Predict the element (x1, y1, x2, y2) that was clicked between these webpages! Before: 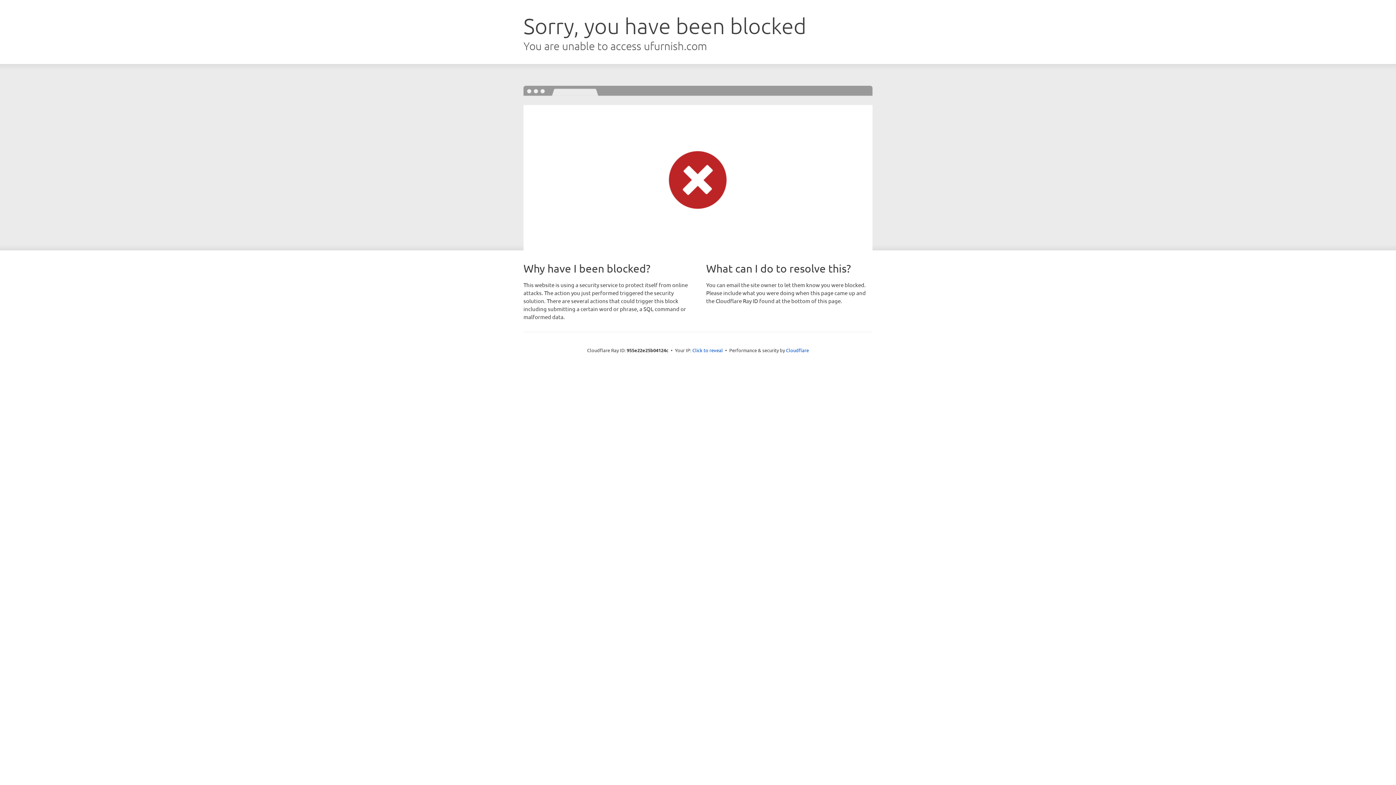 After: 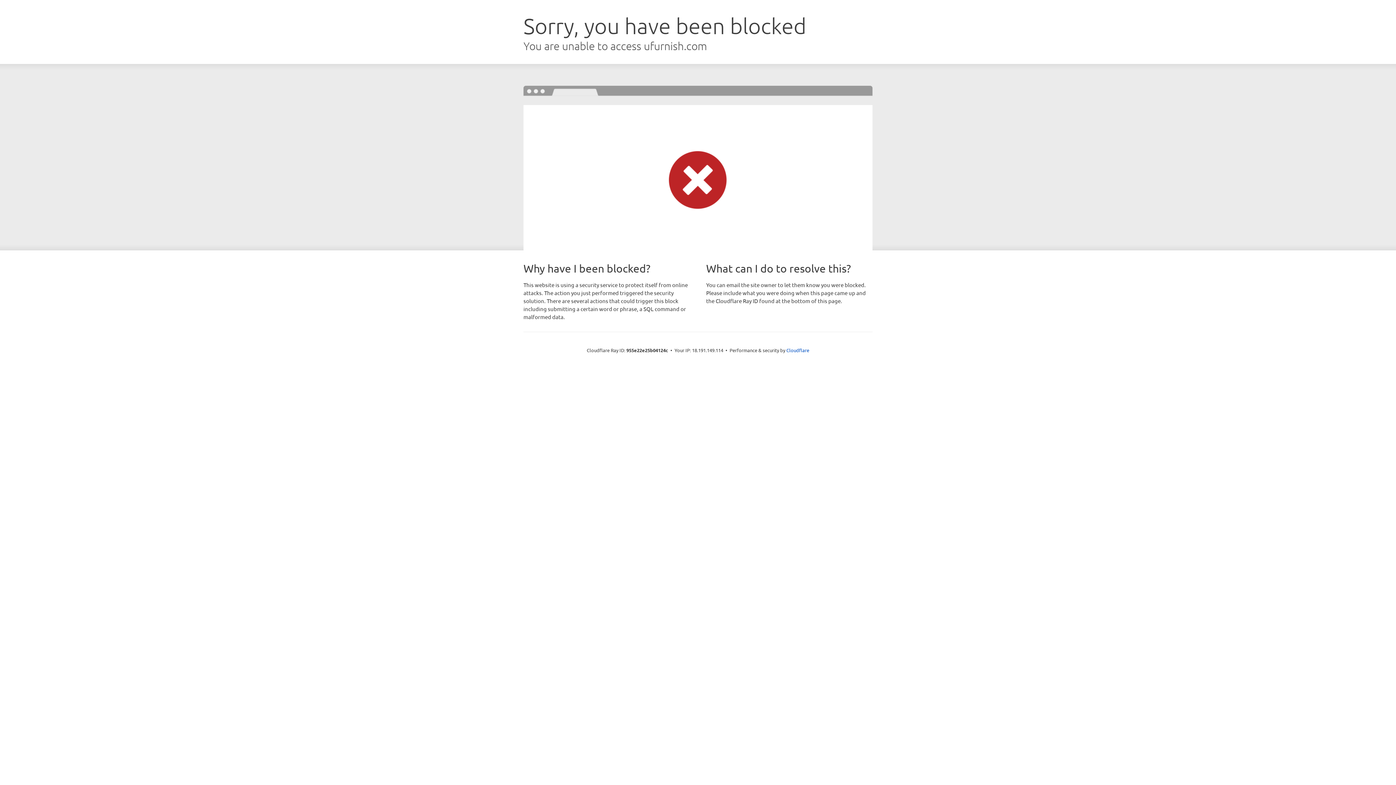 Action: bbox: (692, 346, 723, 353) label: Click to reveal